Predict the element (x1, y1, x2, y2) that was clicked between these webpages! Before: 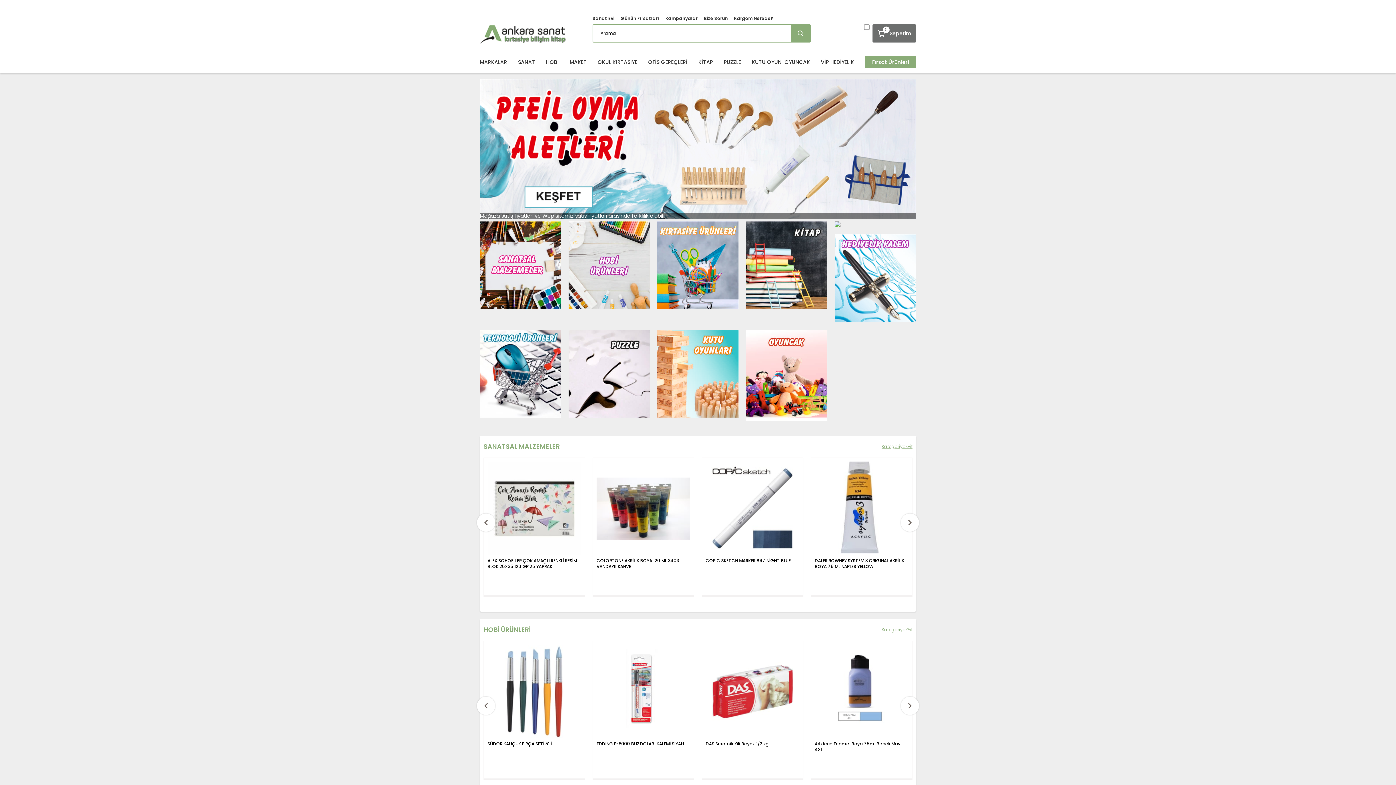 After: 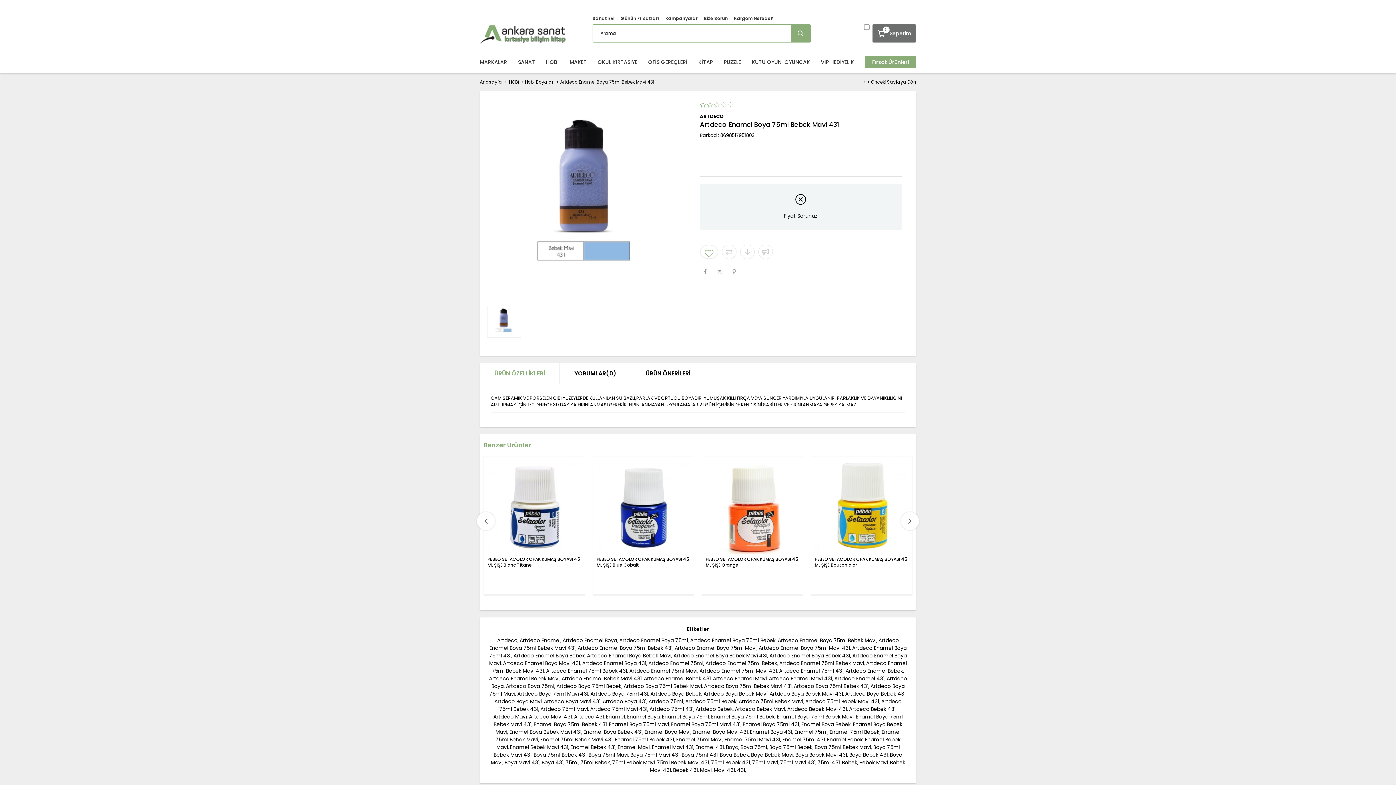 Action: bbox: (814, 645, 908, 739)